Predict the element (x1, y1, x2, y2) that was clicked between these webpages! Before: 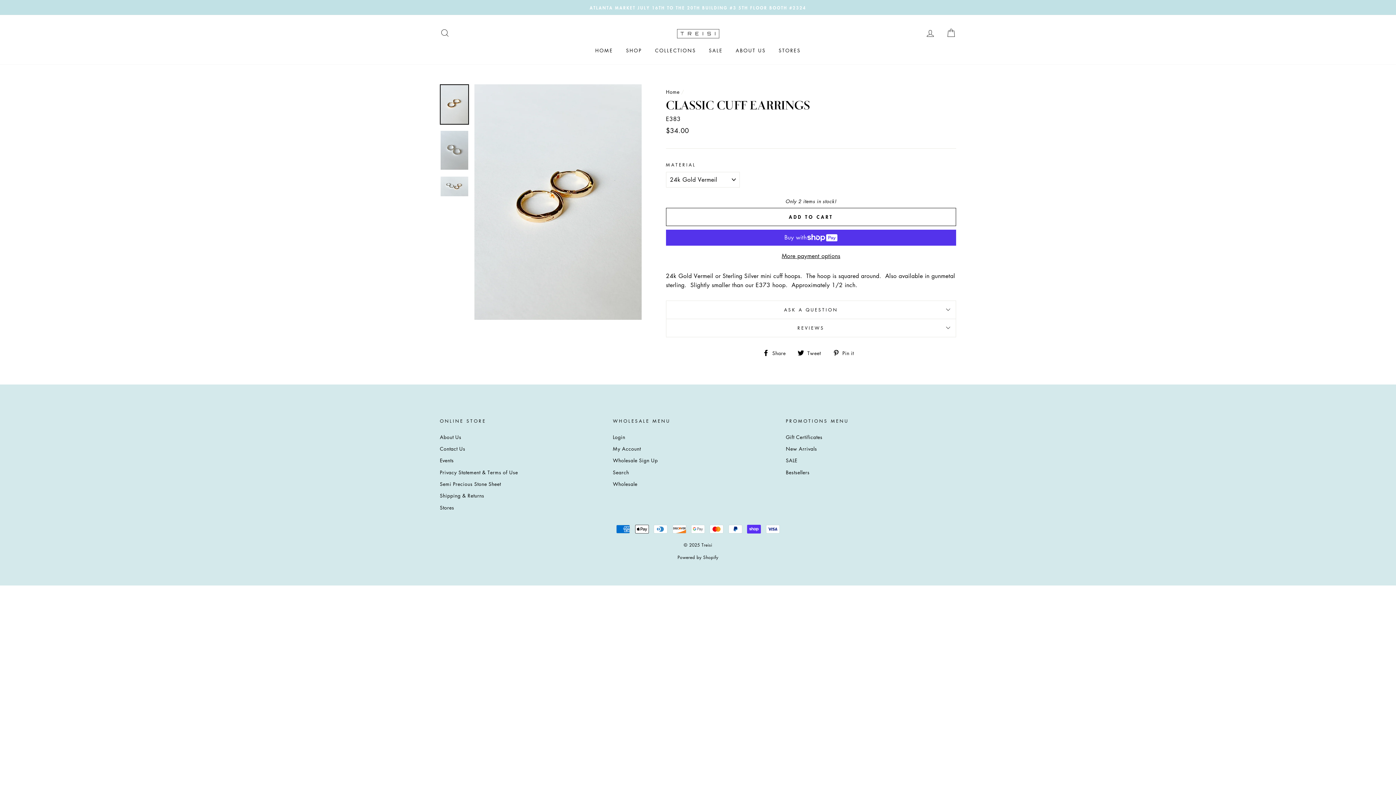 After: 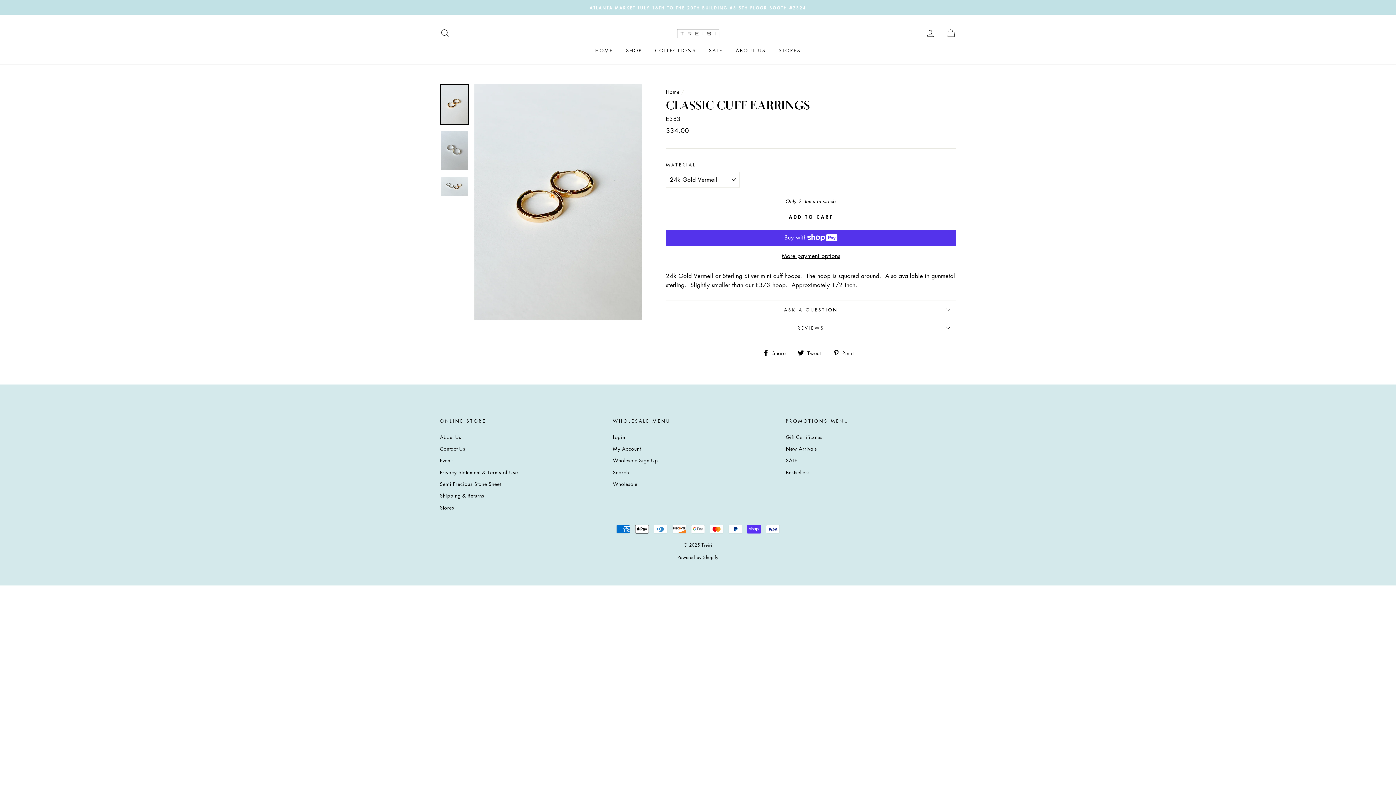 Action: bbox: (797, 348, 826, 357) label:  Tweet
Tweet on Twitter